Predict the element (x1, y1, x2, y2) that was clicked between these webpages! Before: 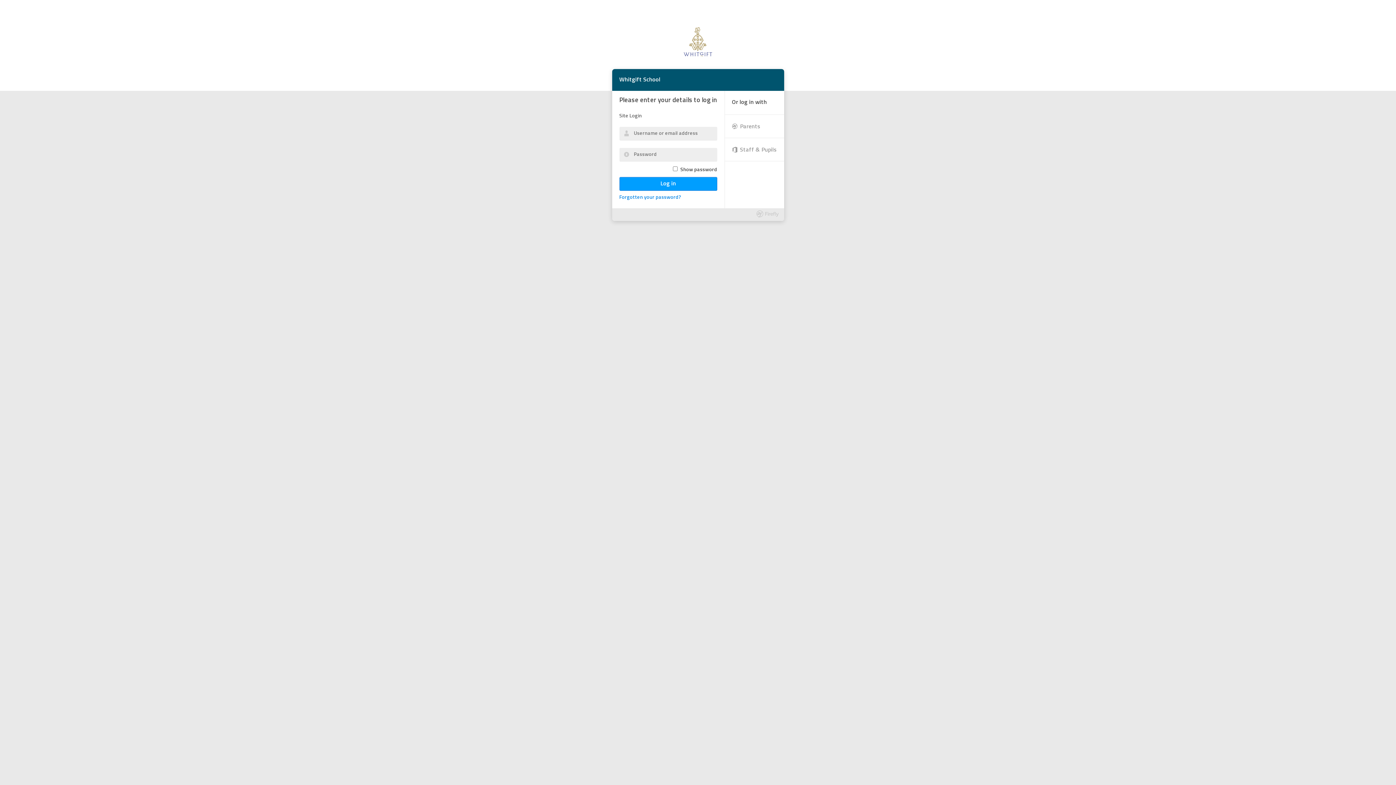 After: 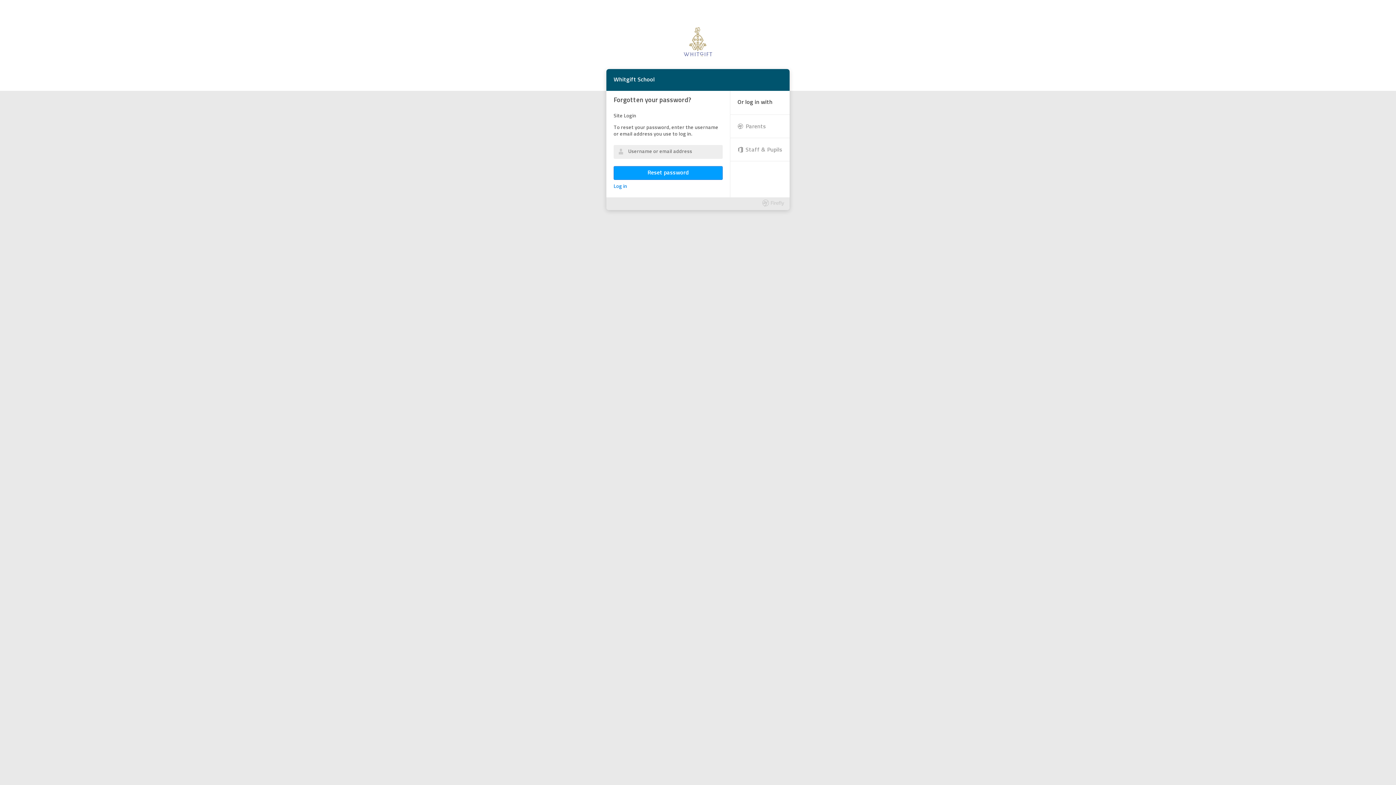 Action: bbox: (619, 194, 717, 201) label: Forgotten your password?